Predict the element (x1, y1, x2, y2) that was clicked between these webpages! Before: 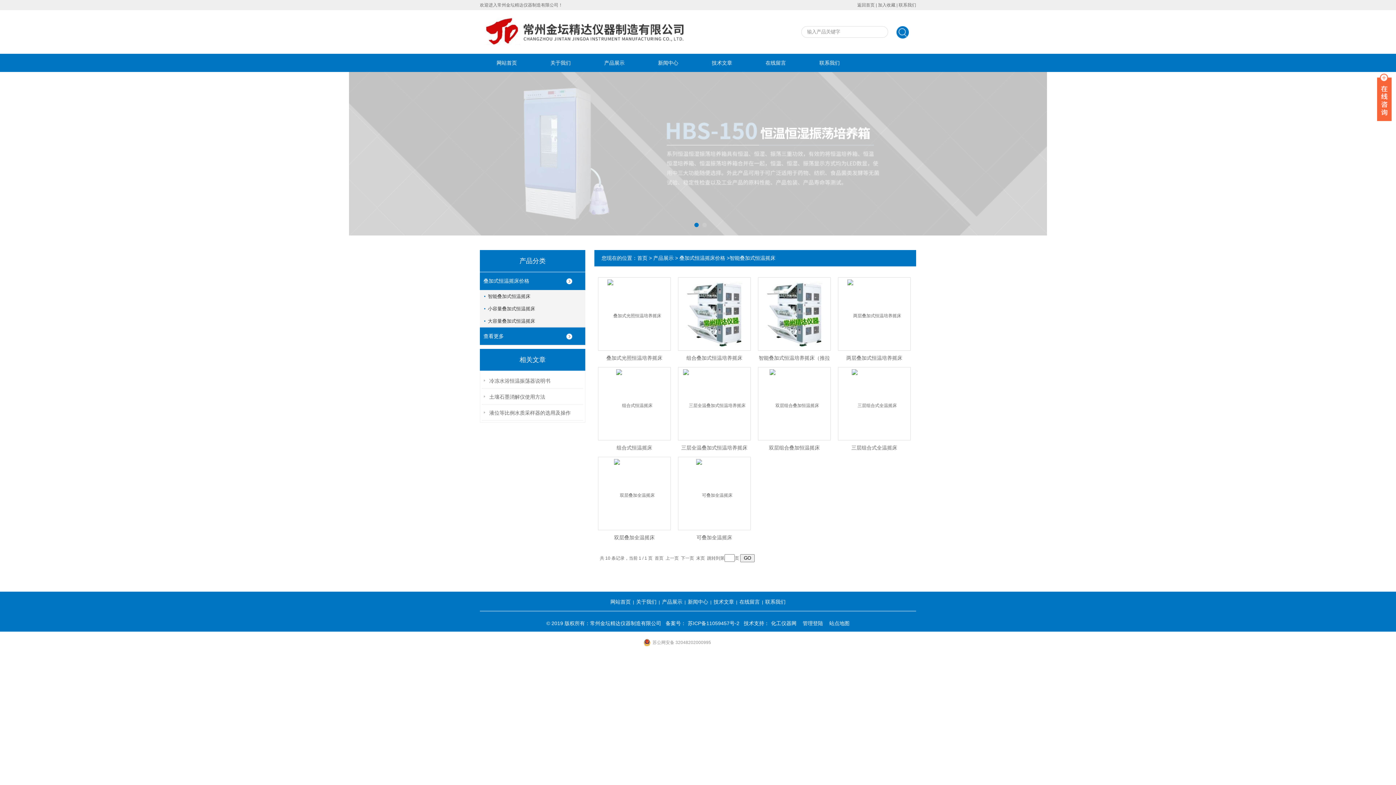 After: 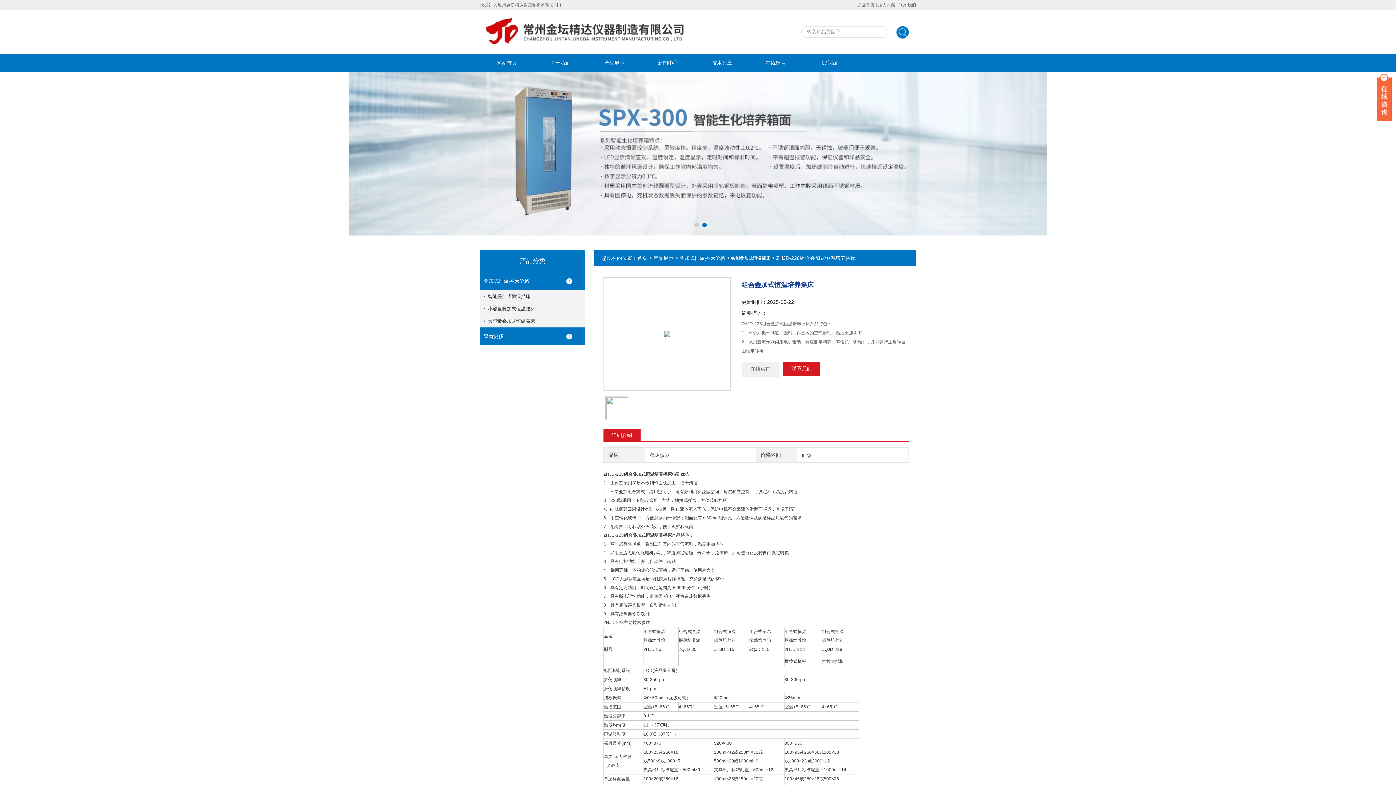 Action: bbox: (686, 267, 743, 348)